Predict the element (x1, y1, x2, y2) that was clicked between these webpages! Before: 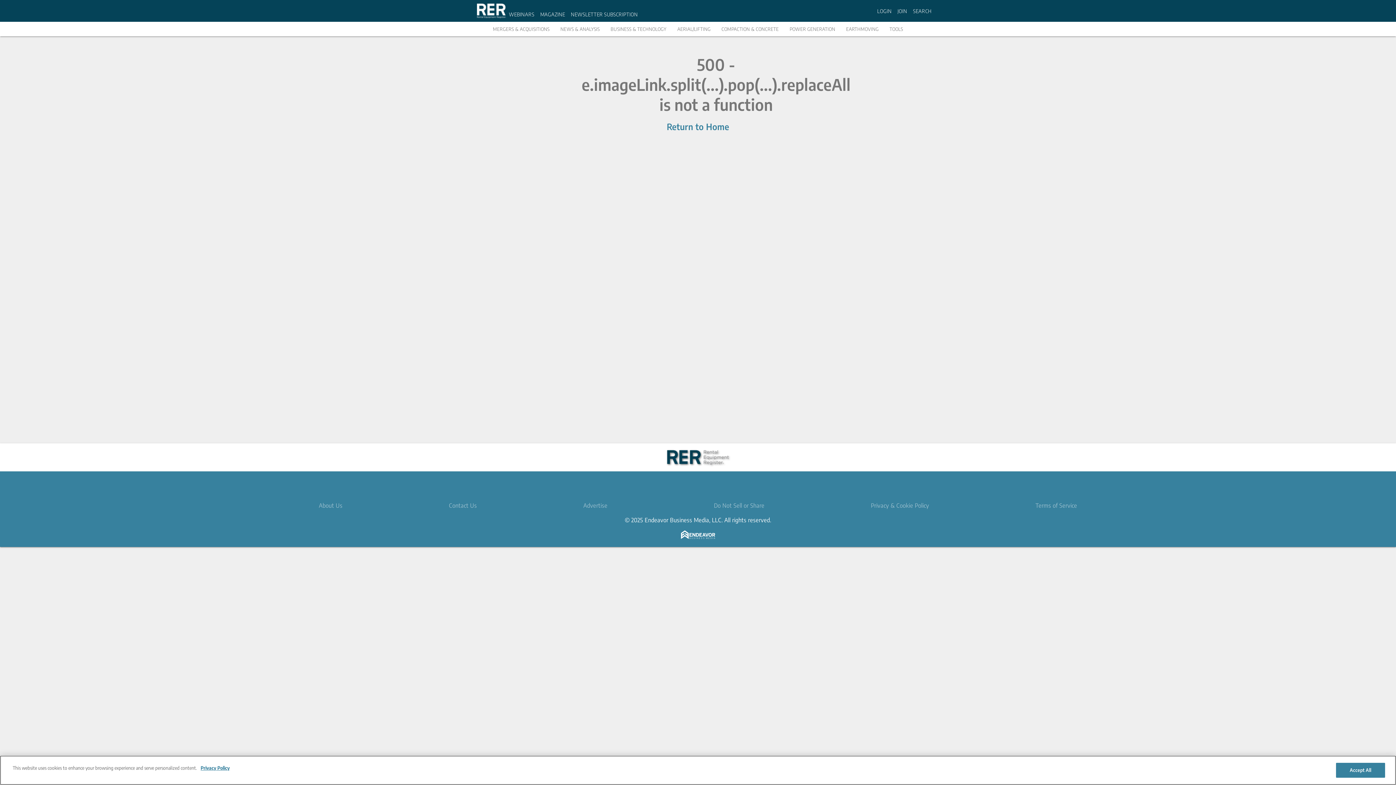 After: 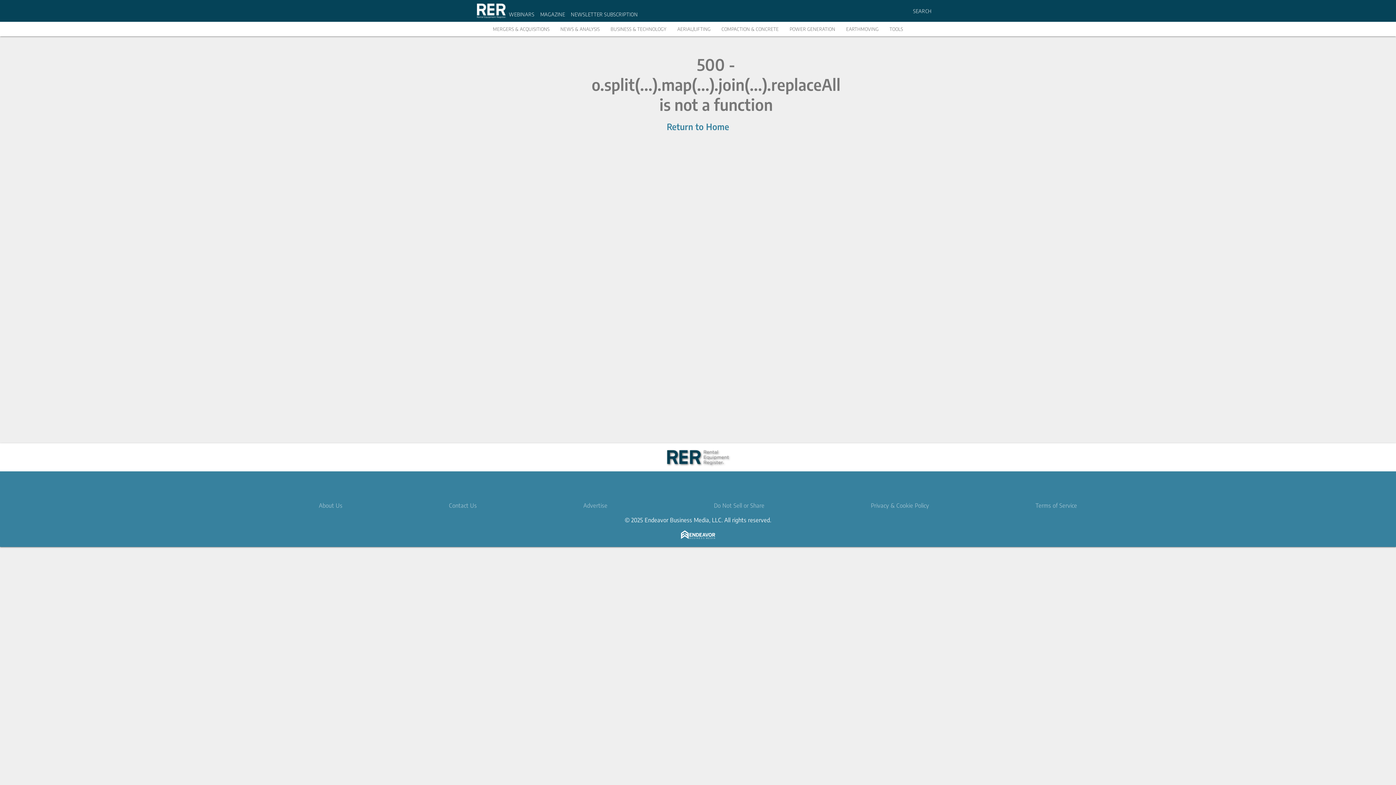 Action: bbox: (877, 7, 891, 14) label: LOGIN